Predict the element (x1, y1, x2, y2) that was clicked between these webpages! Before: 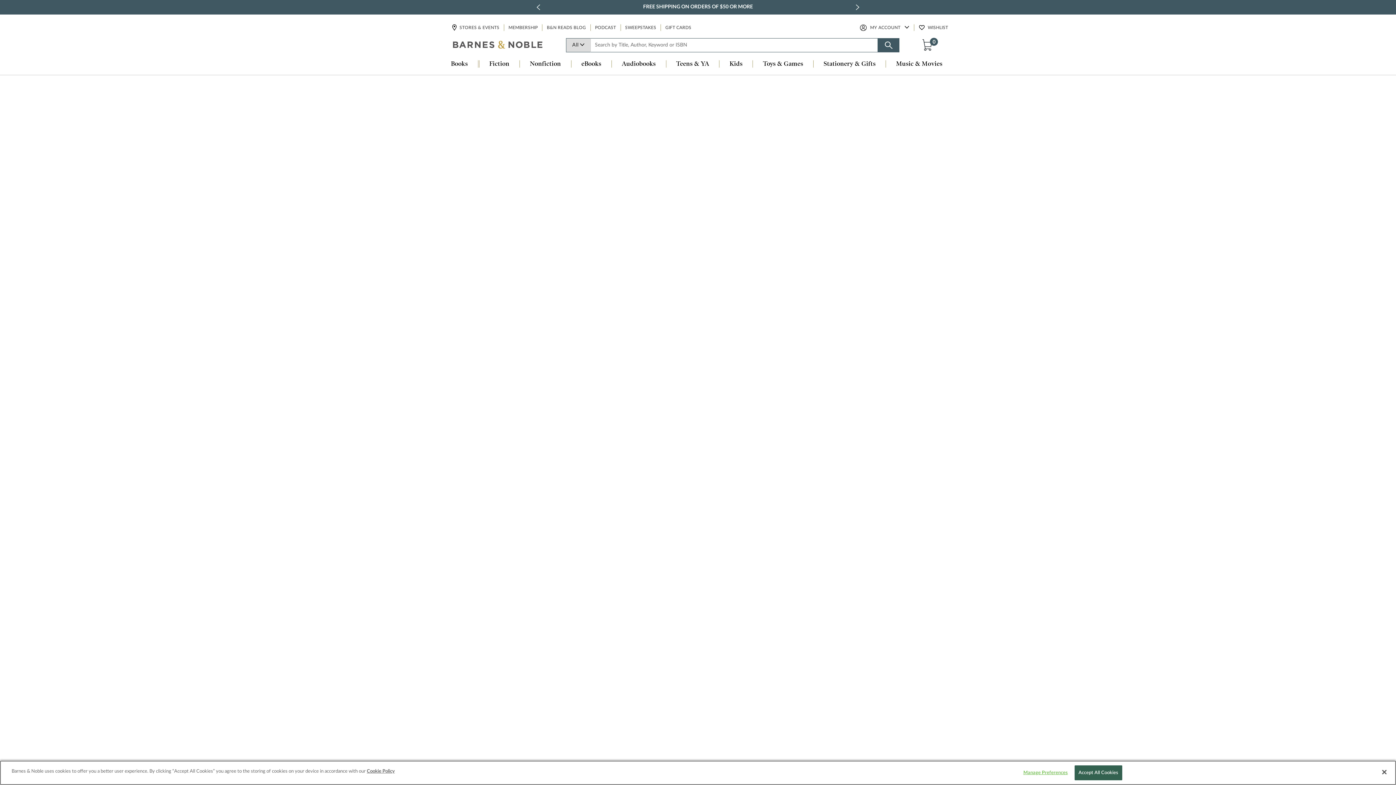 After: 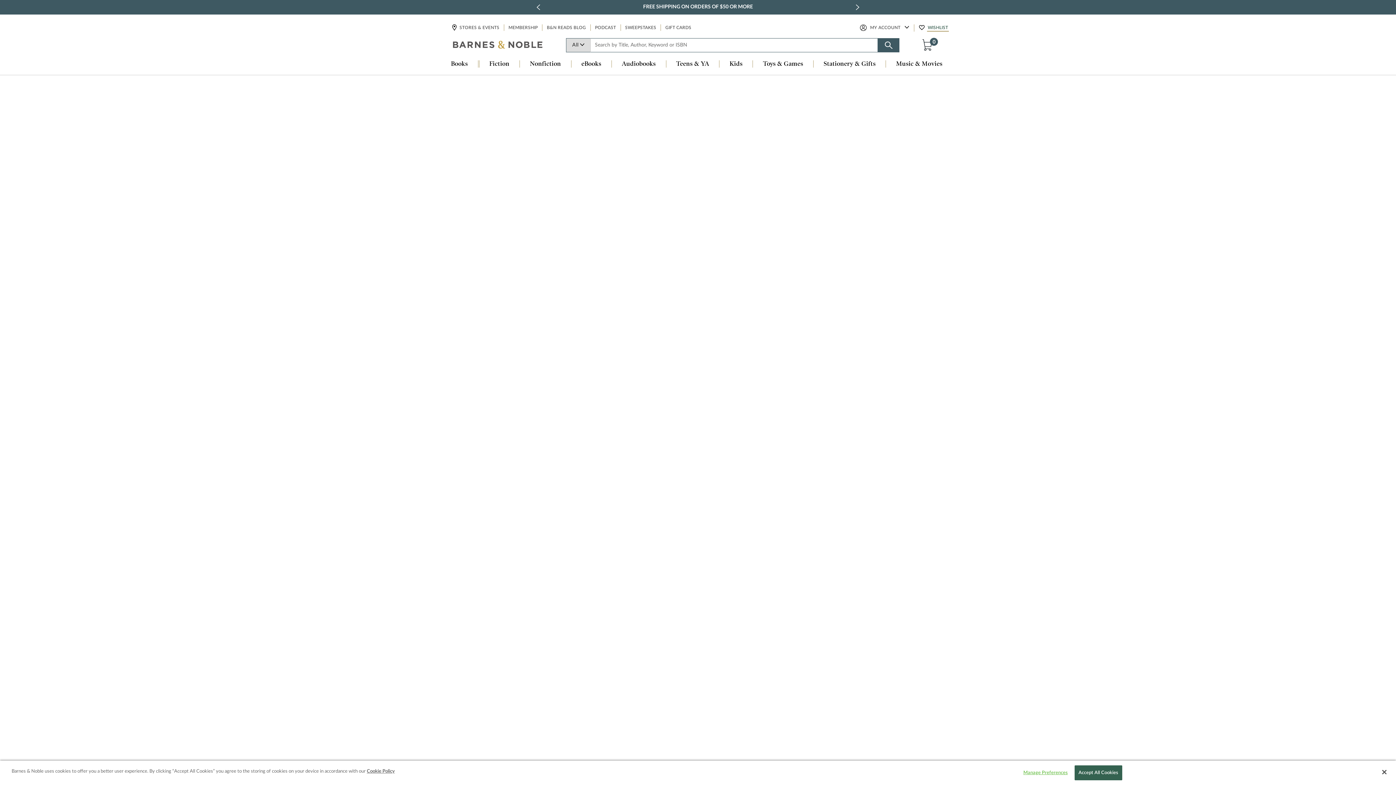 Action: bbox: (927, 24, 949, 31) label: WISHLIST